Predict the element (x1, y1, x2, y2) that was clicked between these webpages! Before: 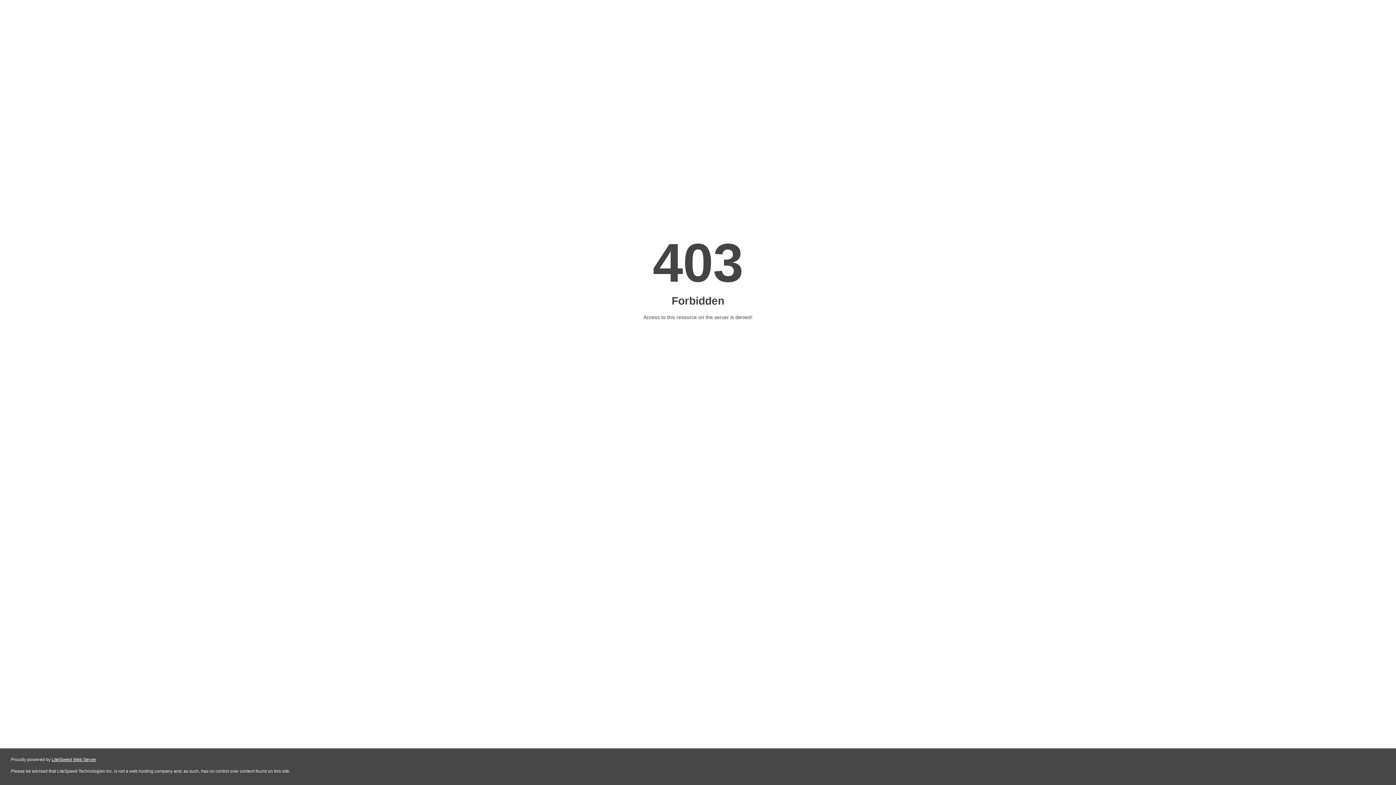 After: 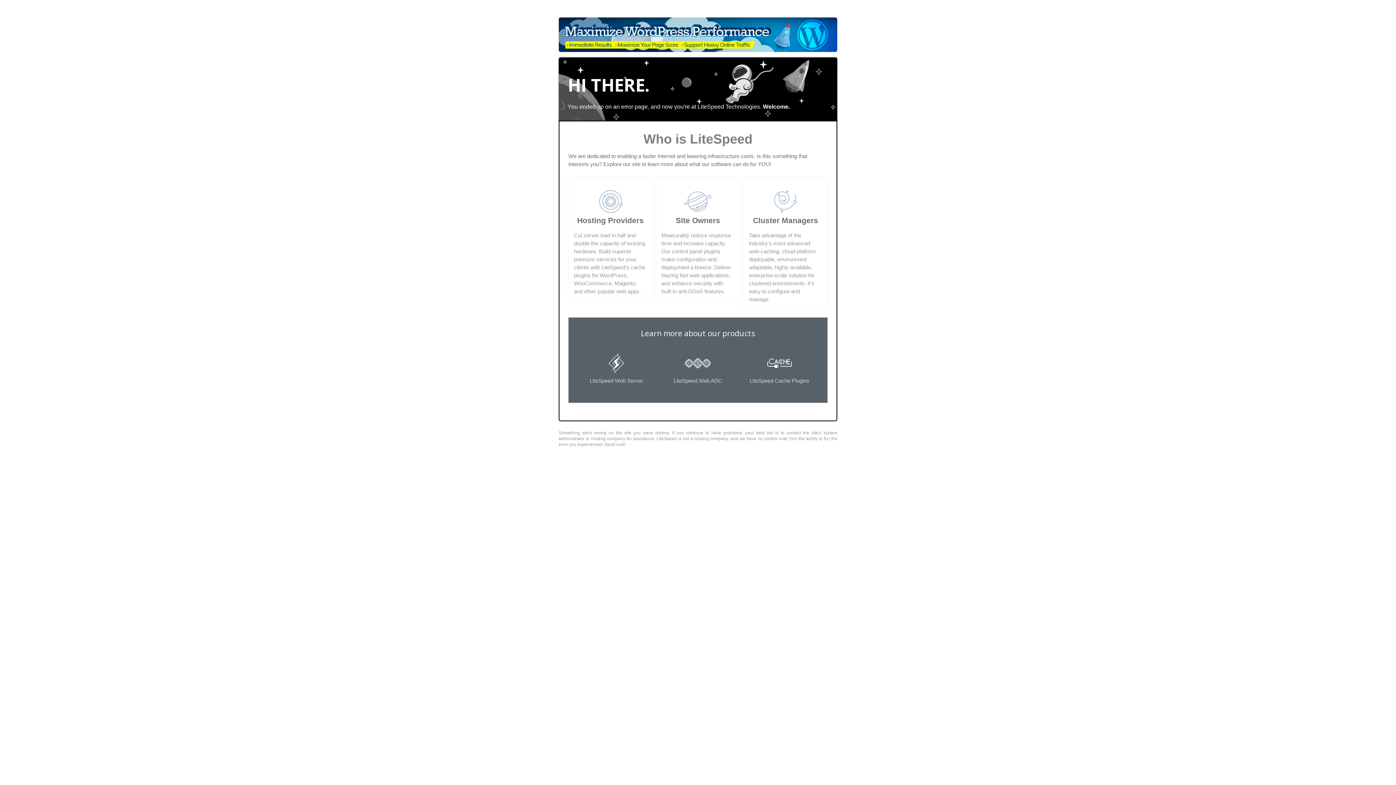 Action: bbox: (51, 757, 96, 762) label: LiteSpeed Web Server